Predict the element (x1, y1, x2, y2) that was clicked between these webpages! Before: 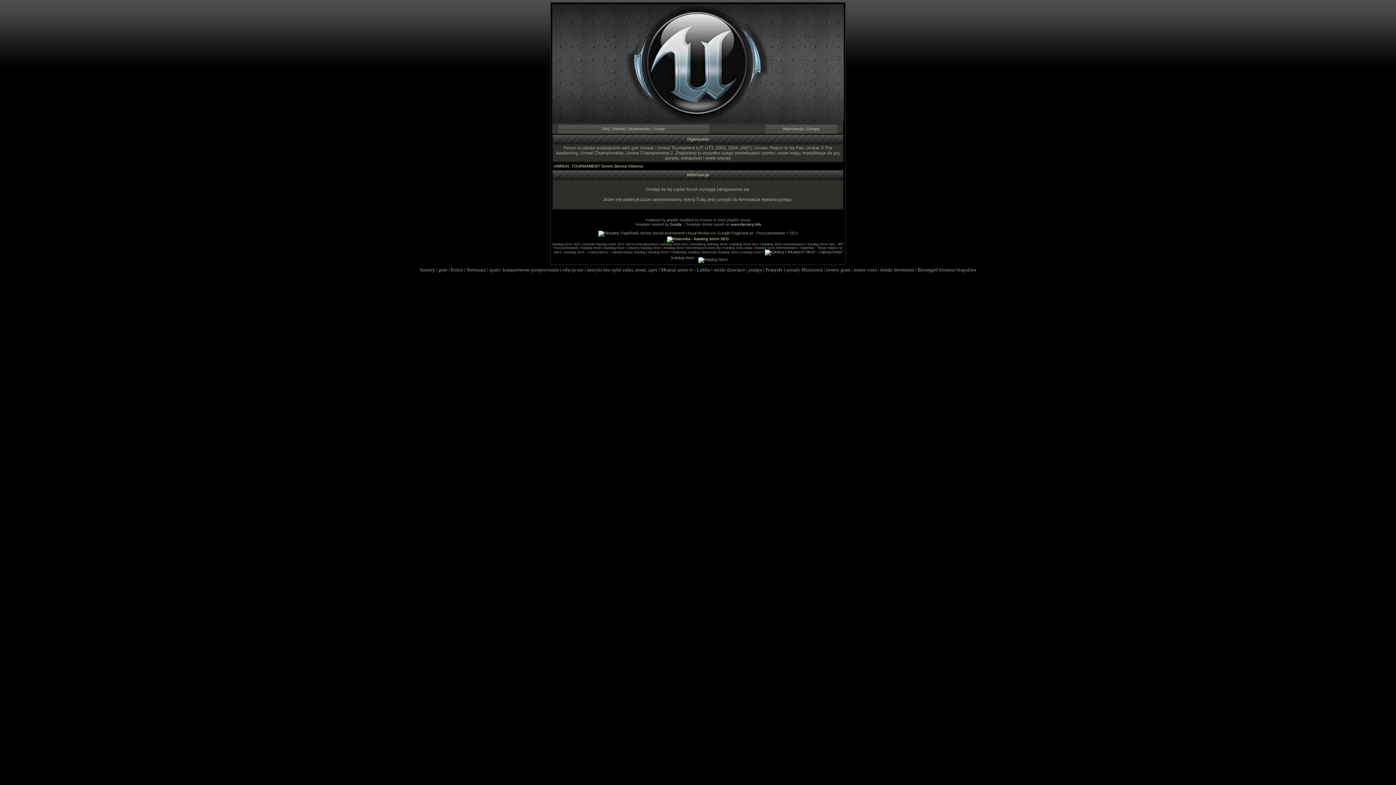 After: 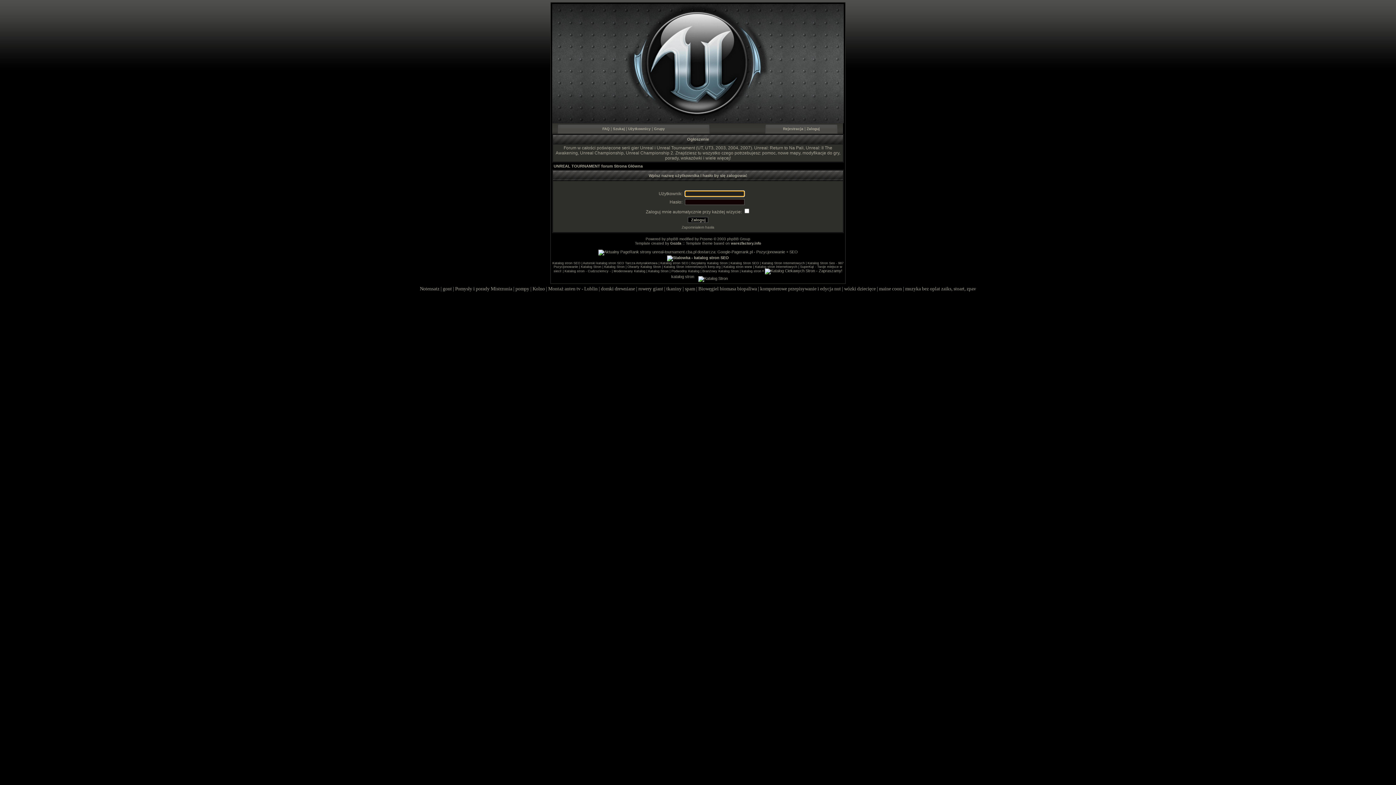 Action: label: Zaloguj bbox: (806, 126, 820, 130)